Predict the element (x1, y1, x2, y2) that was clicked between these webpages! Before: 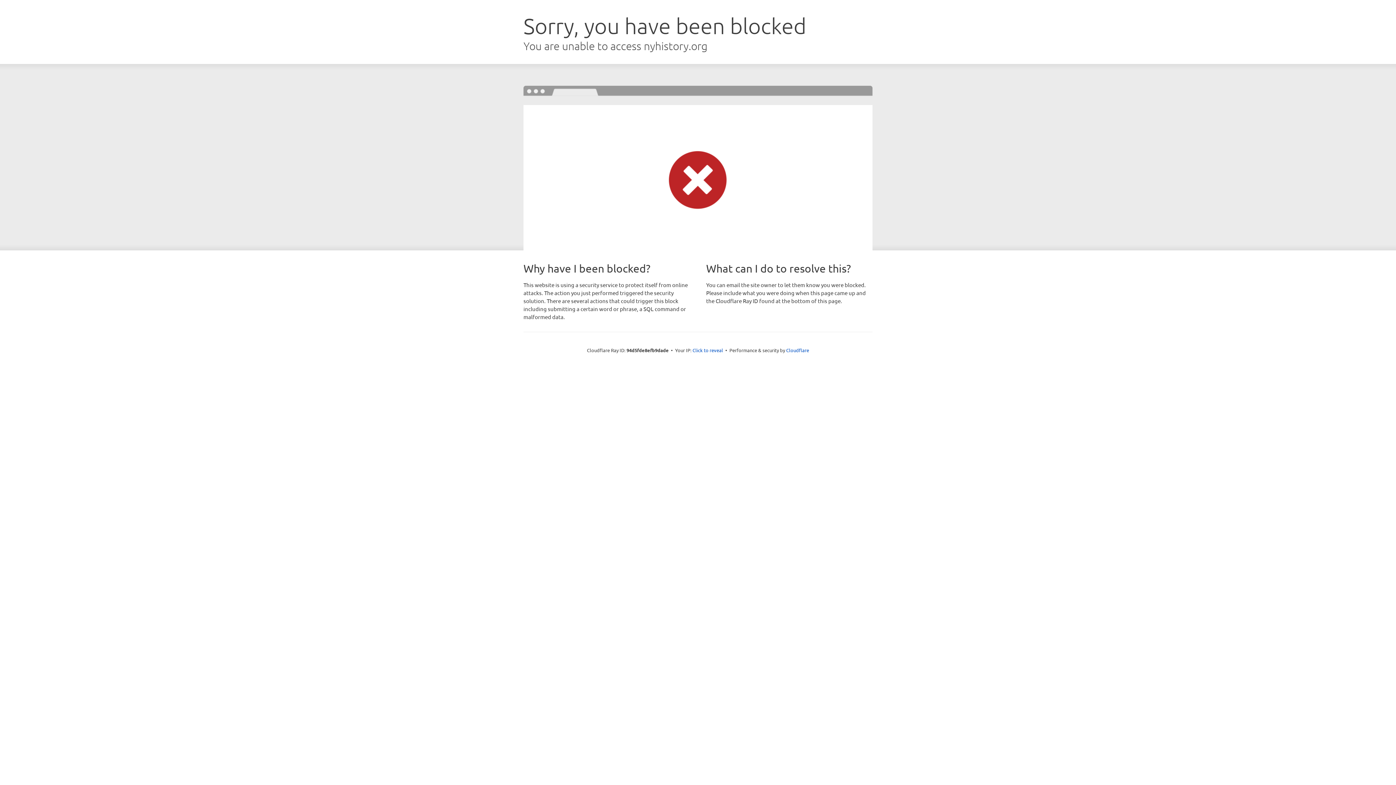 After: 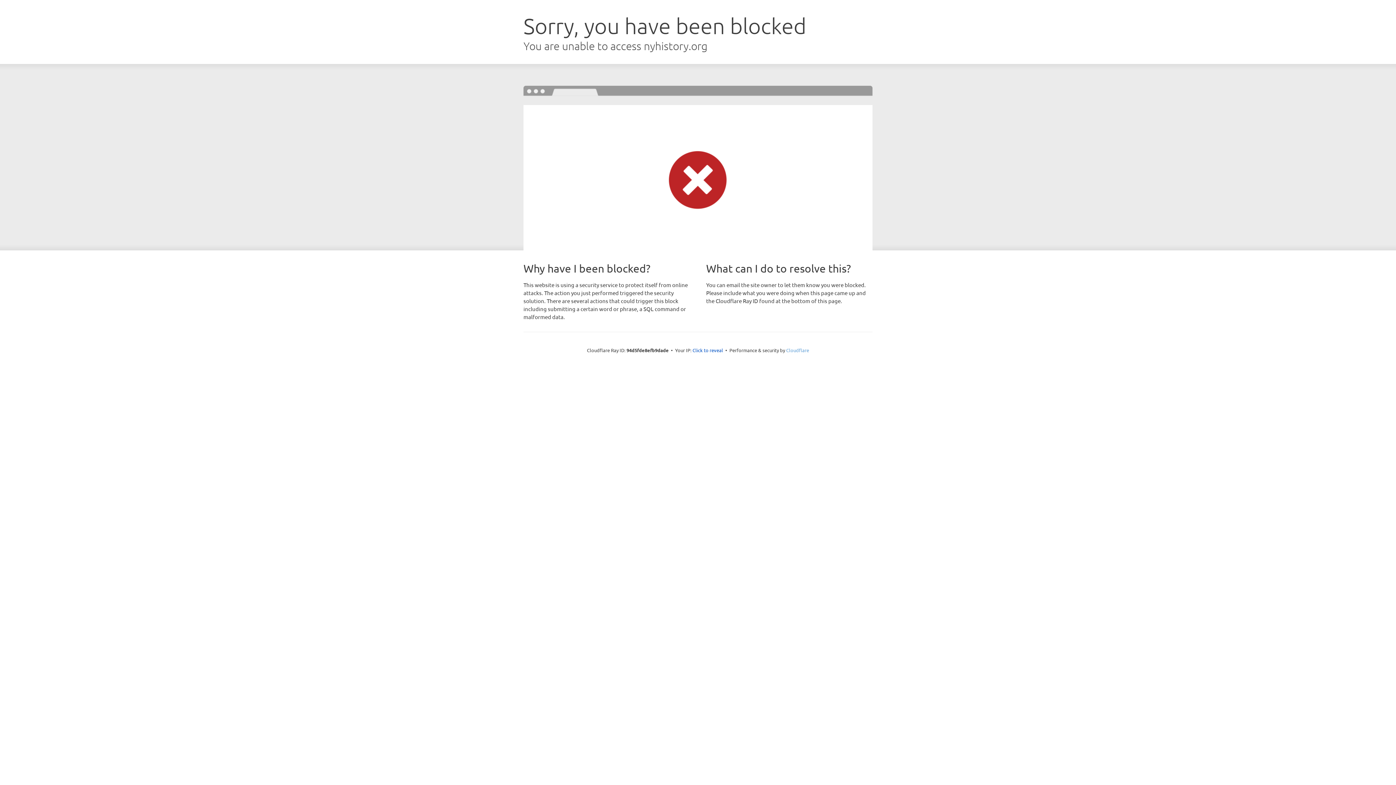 Action: label: Cloudflare bbox: (786, 347, 809, 353)